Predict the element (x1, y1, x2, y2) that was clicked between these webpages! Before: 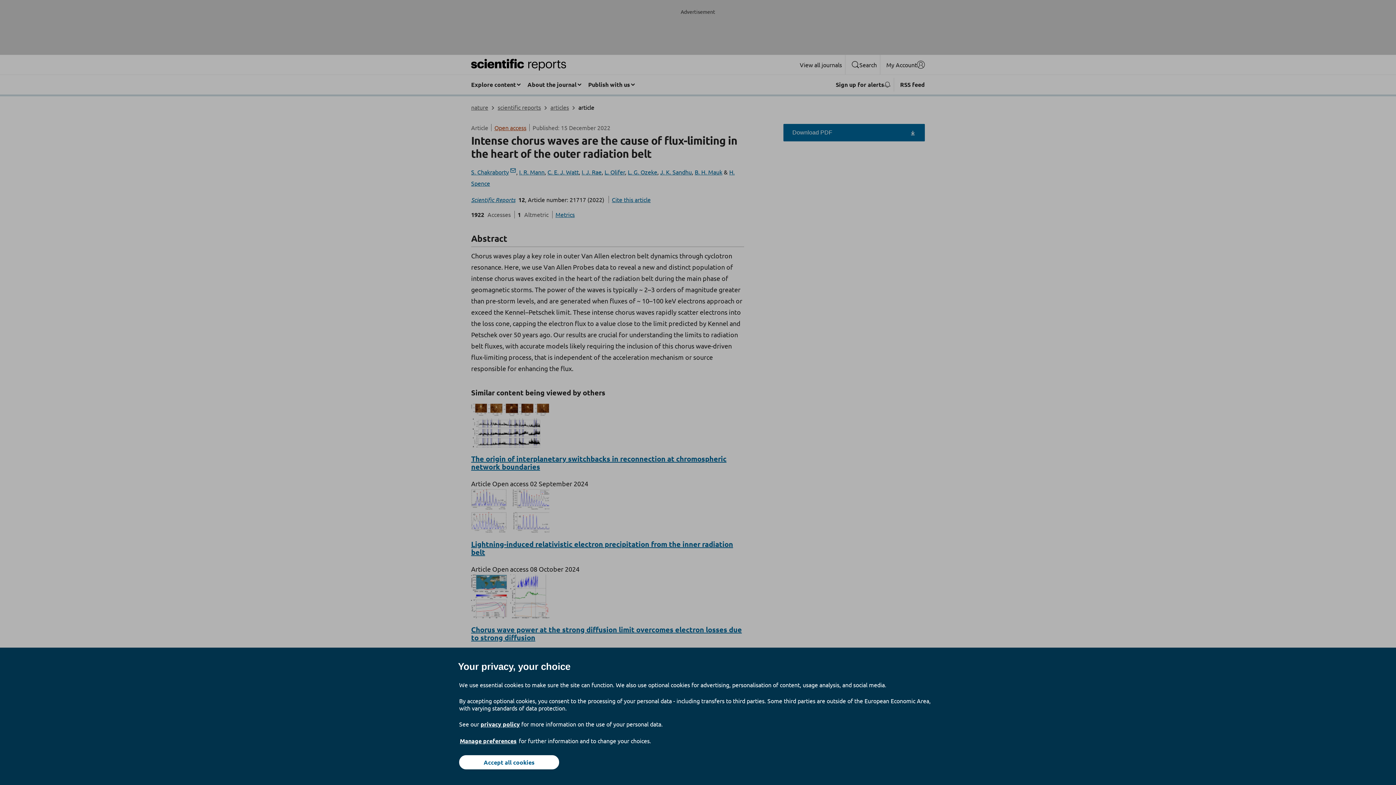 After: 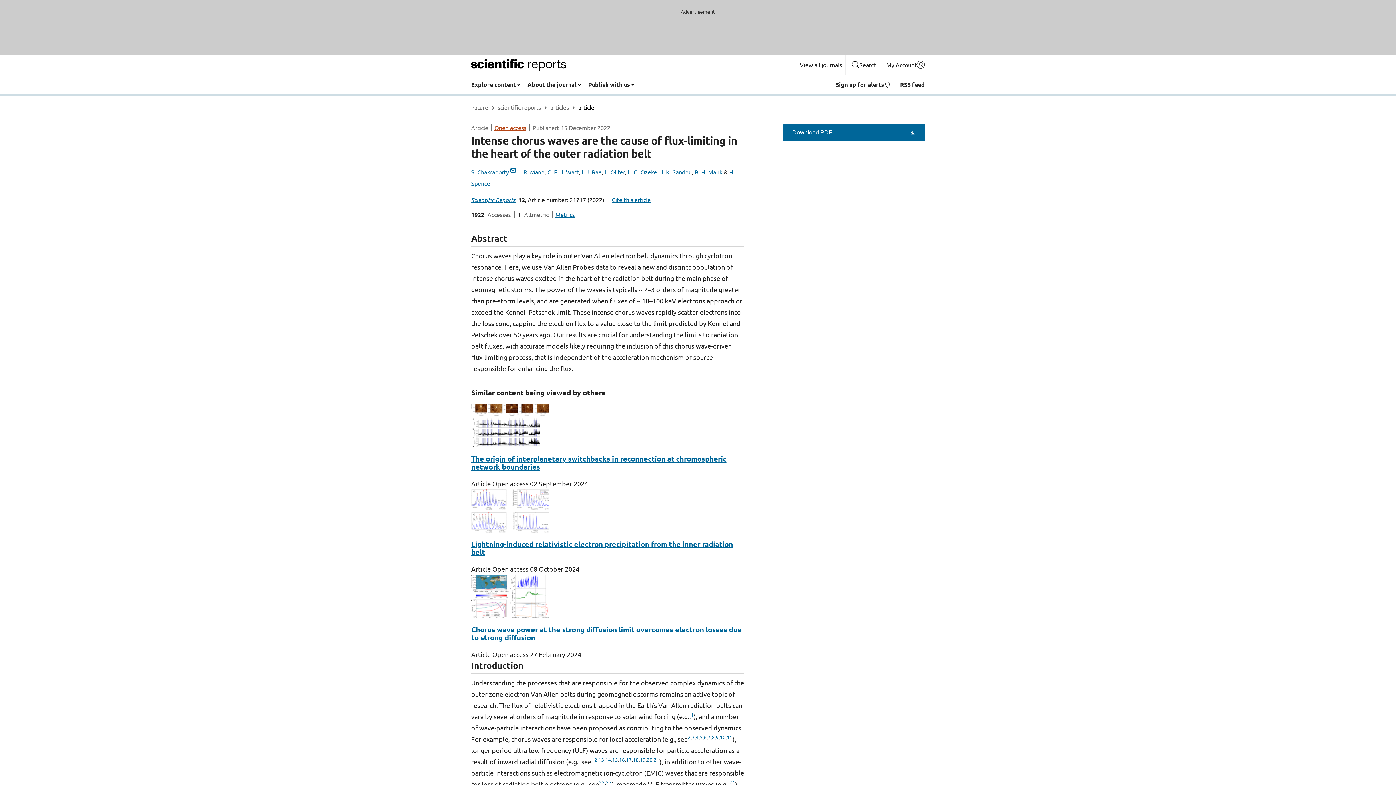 Action: label: Accept all cookies bbox: (459, 755, 559, 769)